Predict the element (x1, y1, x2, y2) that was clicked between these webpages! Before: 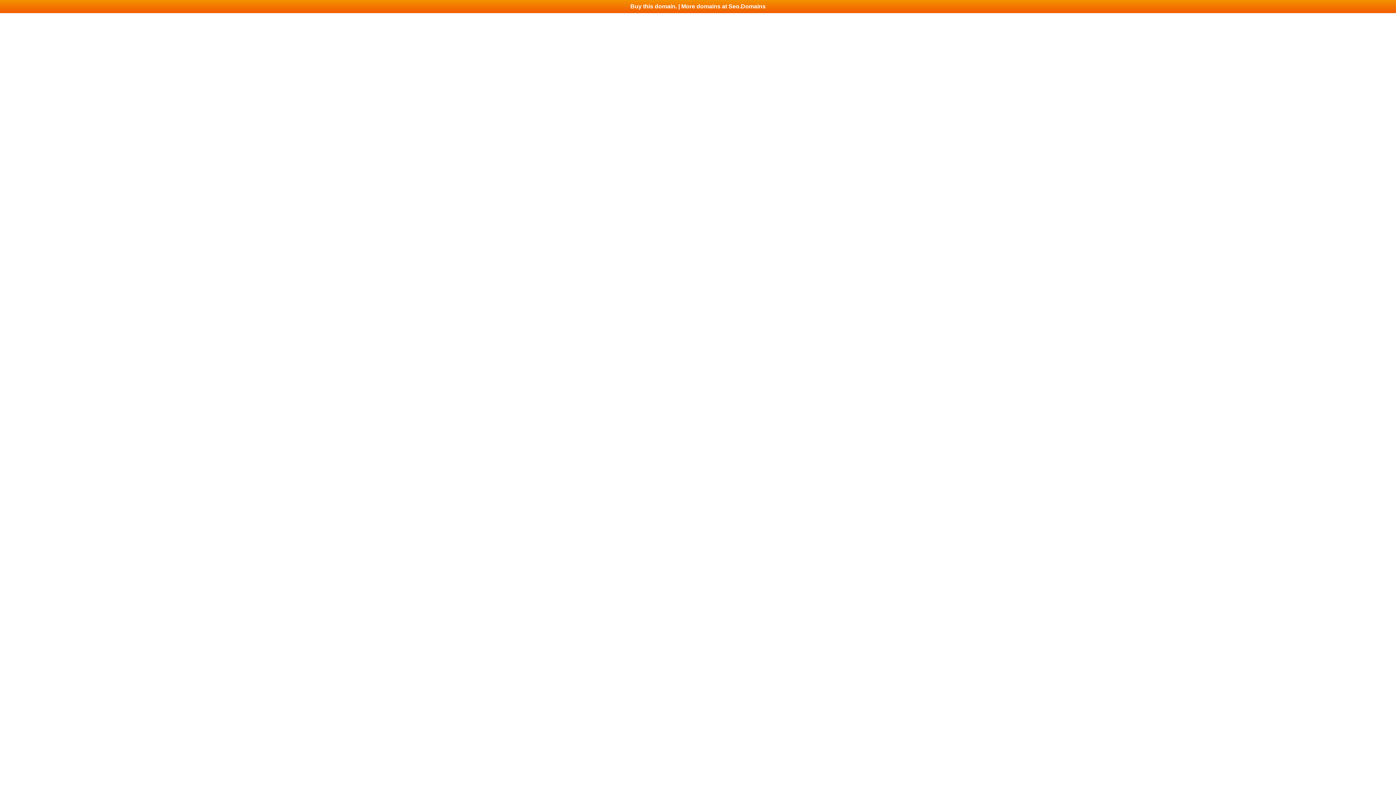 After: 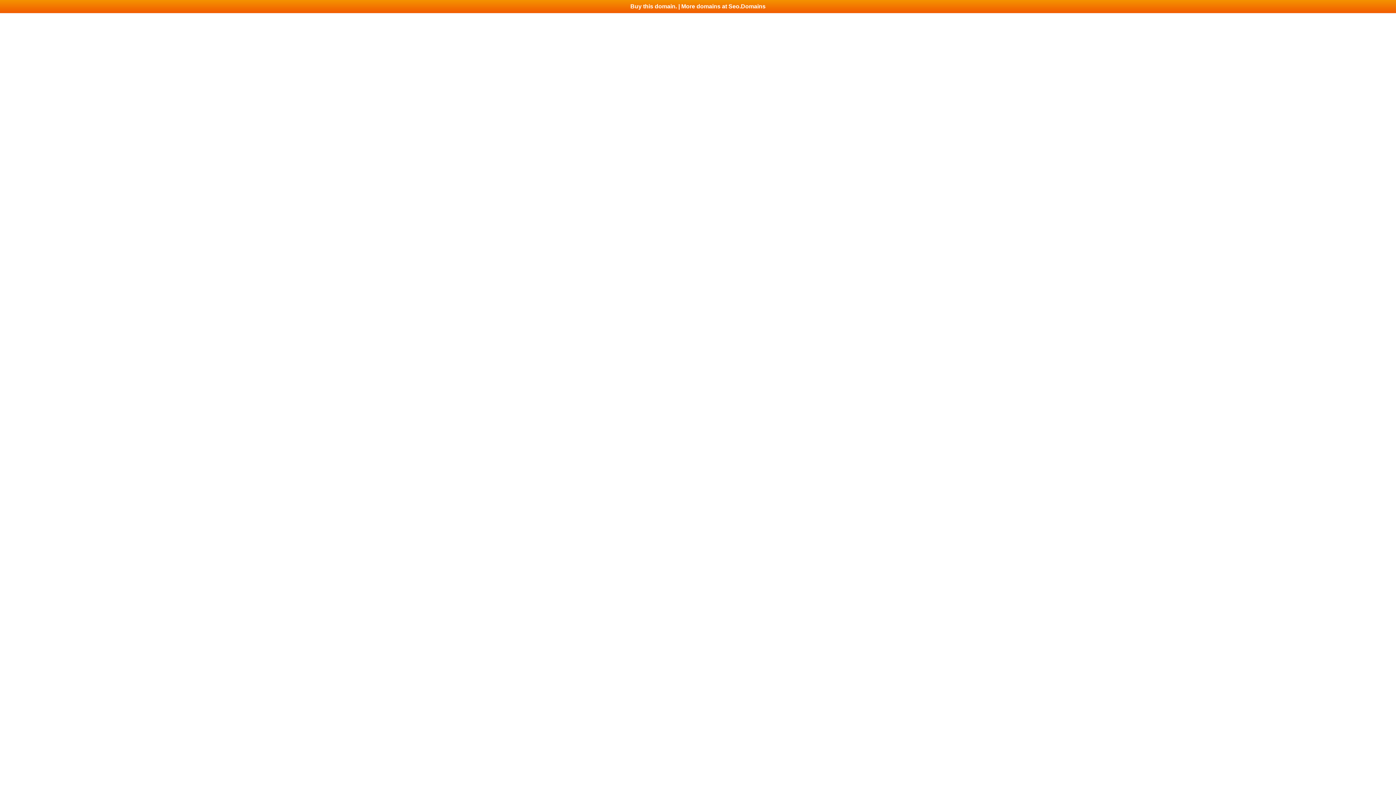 Action: bbox: (0, 0, 1396, 13) label: Buy this domain. | More domains at Seo.Domains